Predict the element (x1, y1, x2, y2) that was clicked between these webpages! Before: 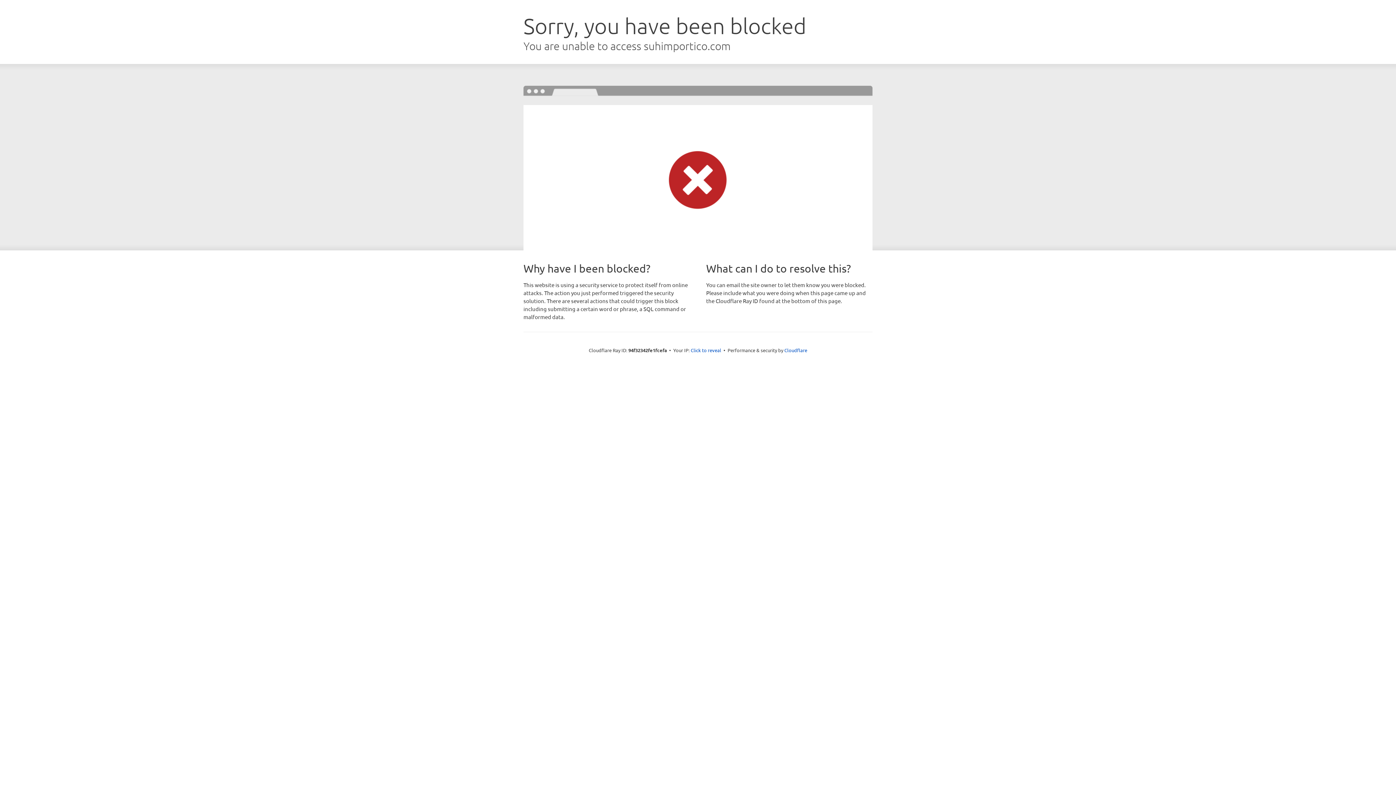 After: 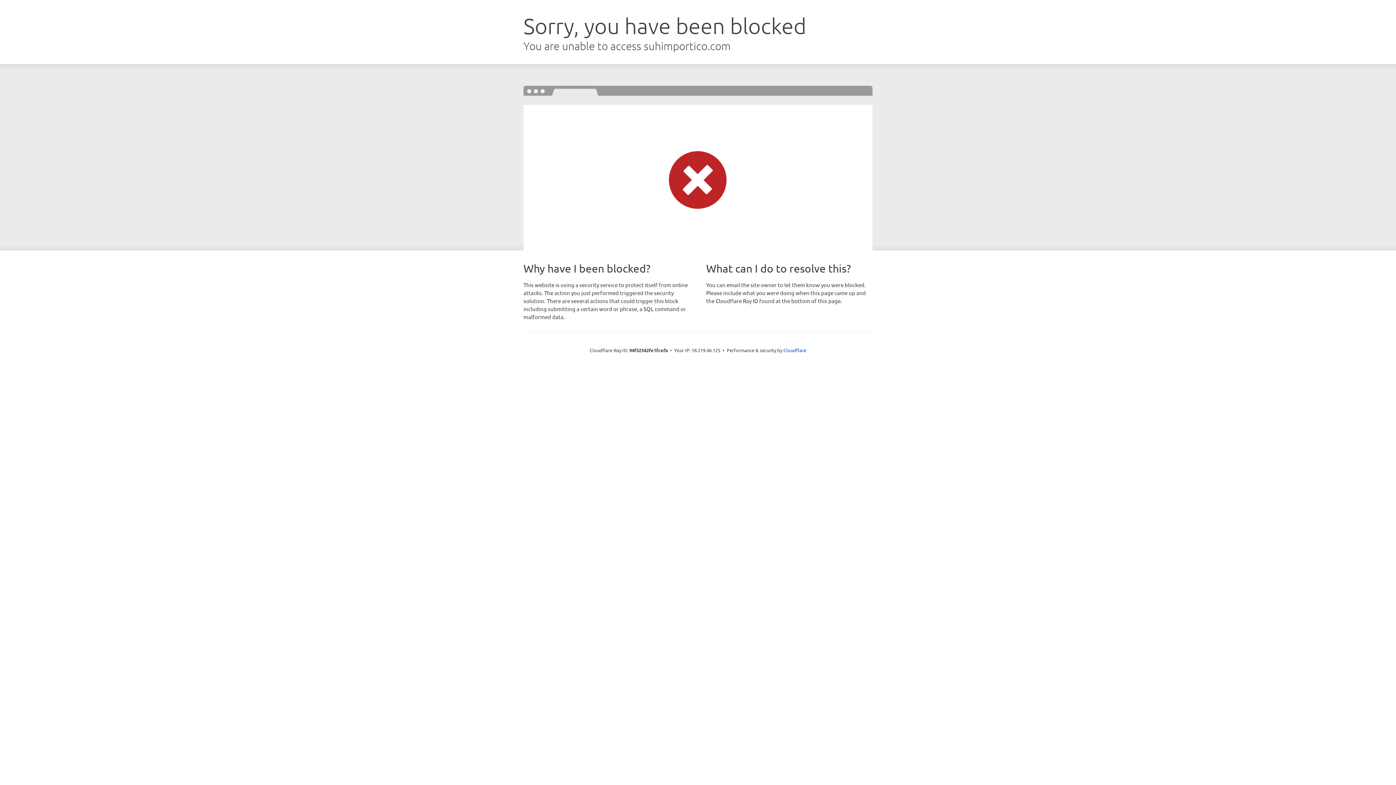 Action: bbox: (690, 346, 721, 353) label: Click to reveal